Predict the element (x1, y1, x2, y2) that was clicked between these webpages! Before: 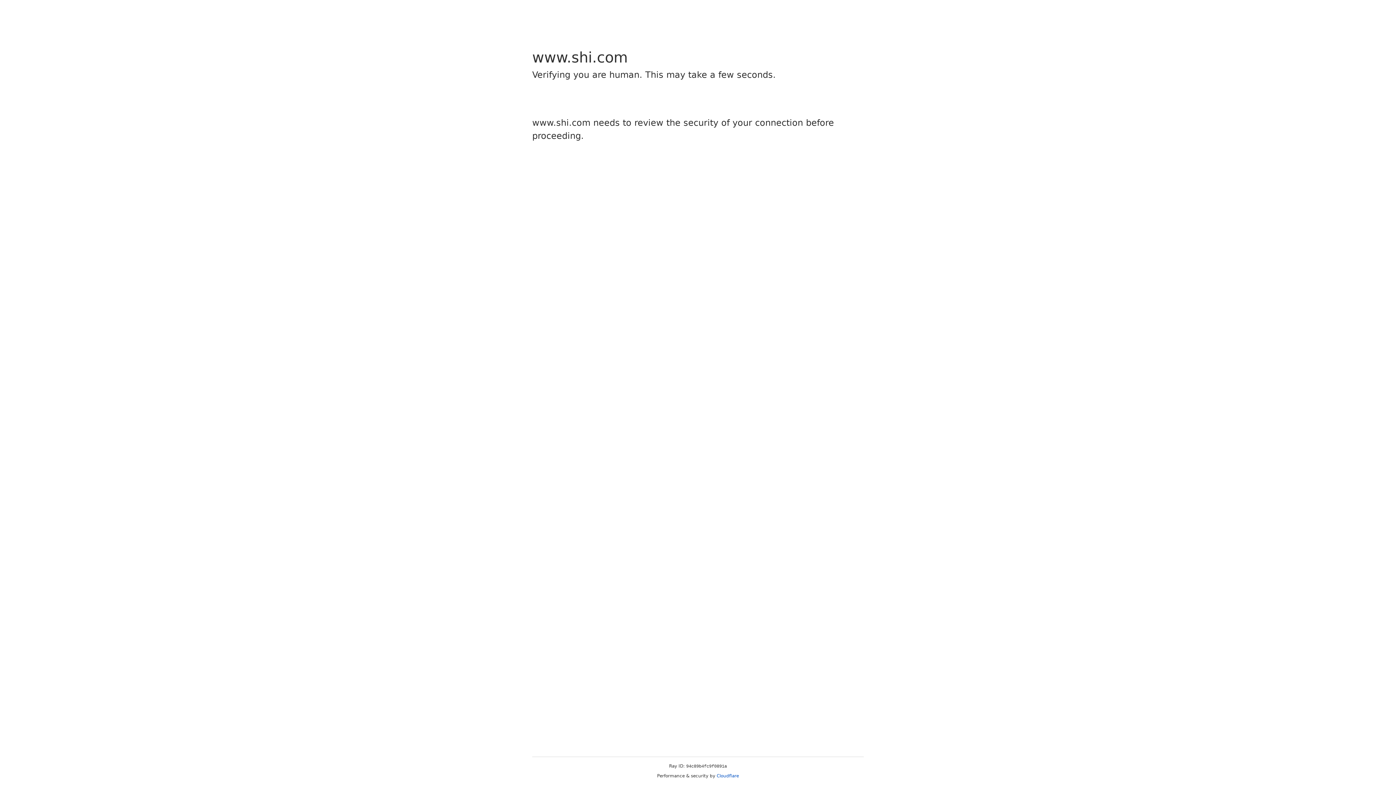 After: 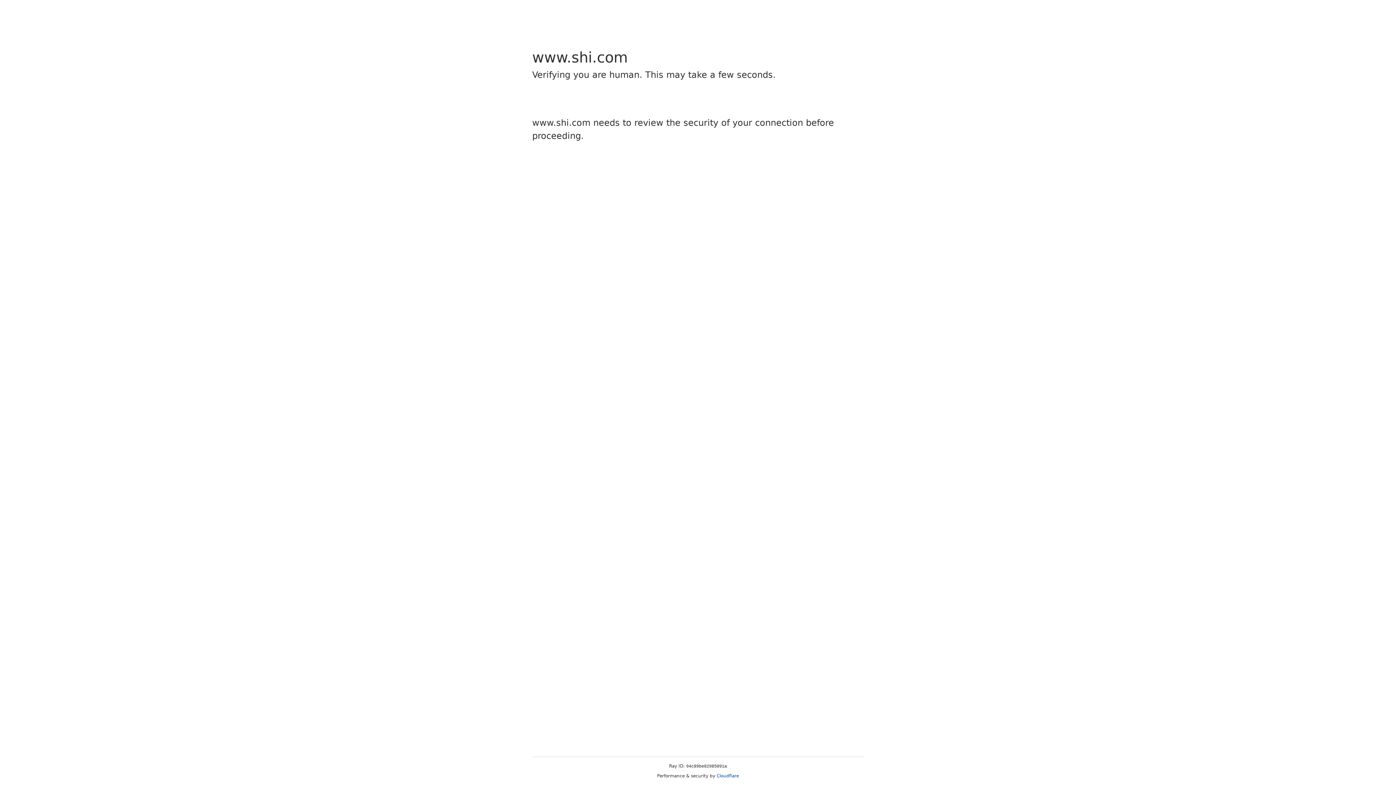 Action: label: Cloudflare bbox: (716, 773, 739, 778)